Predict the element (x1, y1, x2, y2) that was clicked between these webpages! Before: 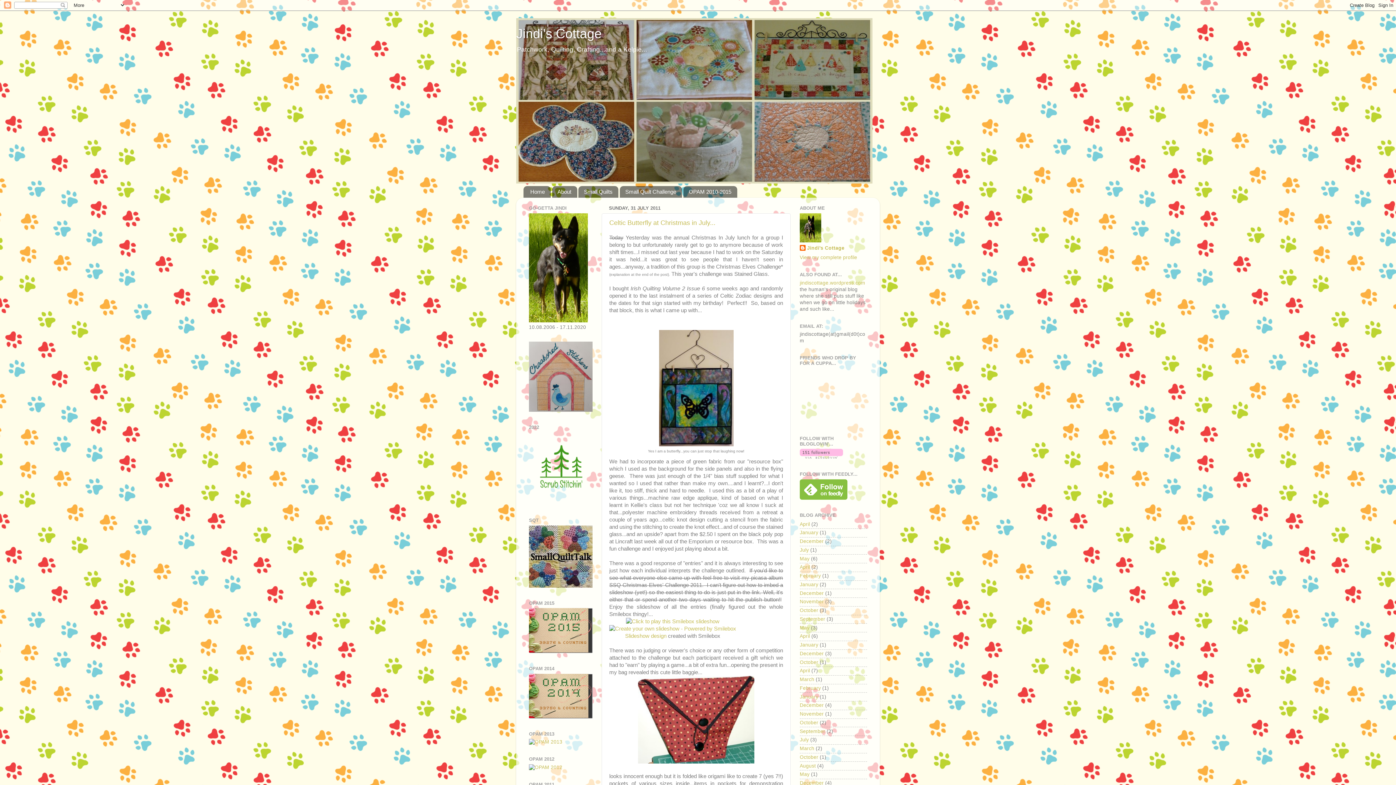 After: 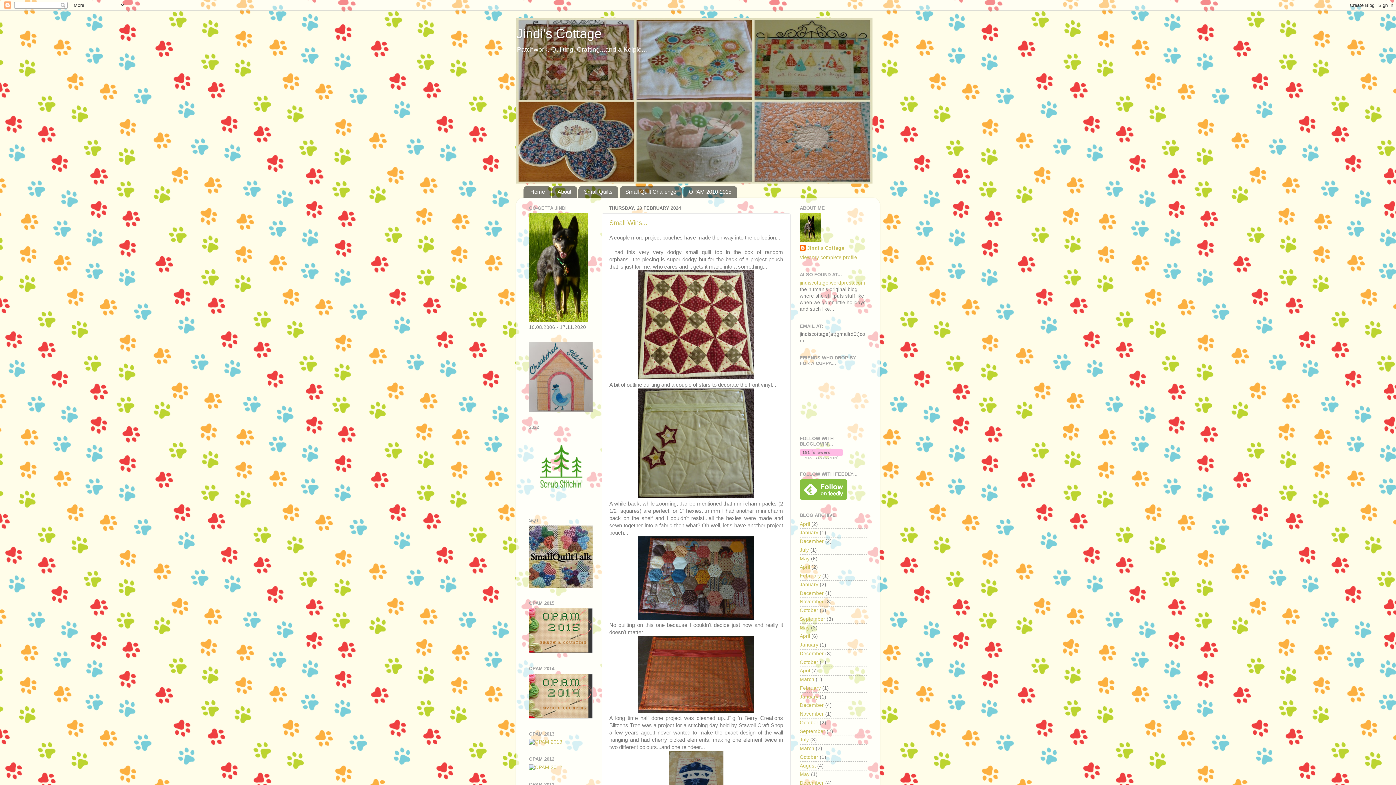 Action: bbox: (800, 573, 821, 578) label: February